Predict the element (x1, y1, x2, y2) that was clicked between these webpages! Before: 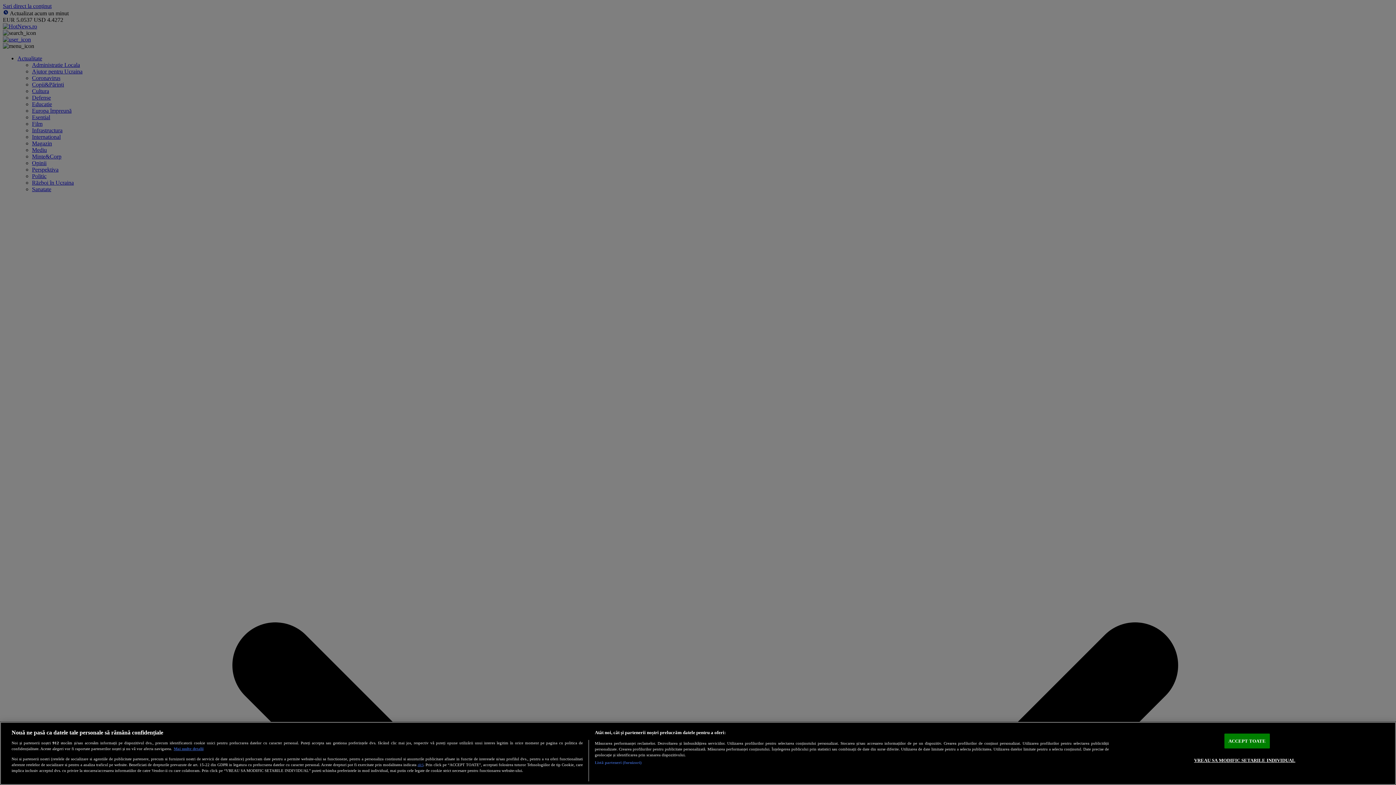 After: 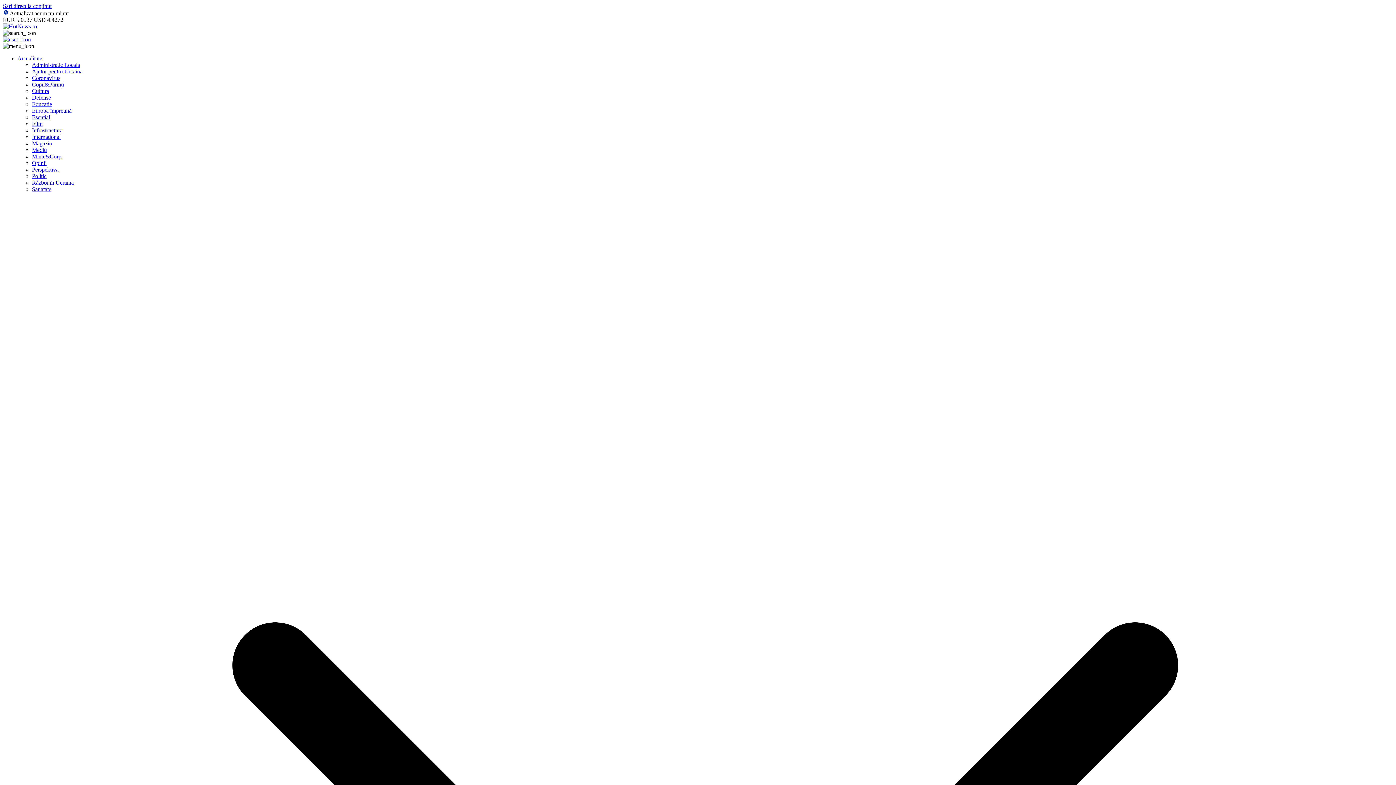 Action: bbox: (1224, 734, 1270, 748) label: ACCEPT TOATE